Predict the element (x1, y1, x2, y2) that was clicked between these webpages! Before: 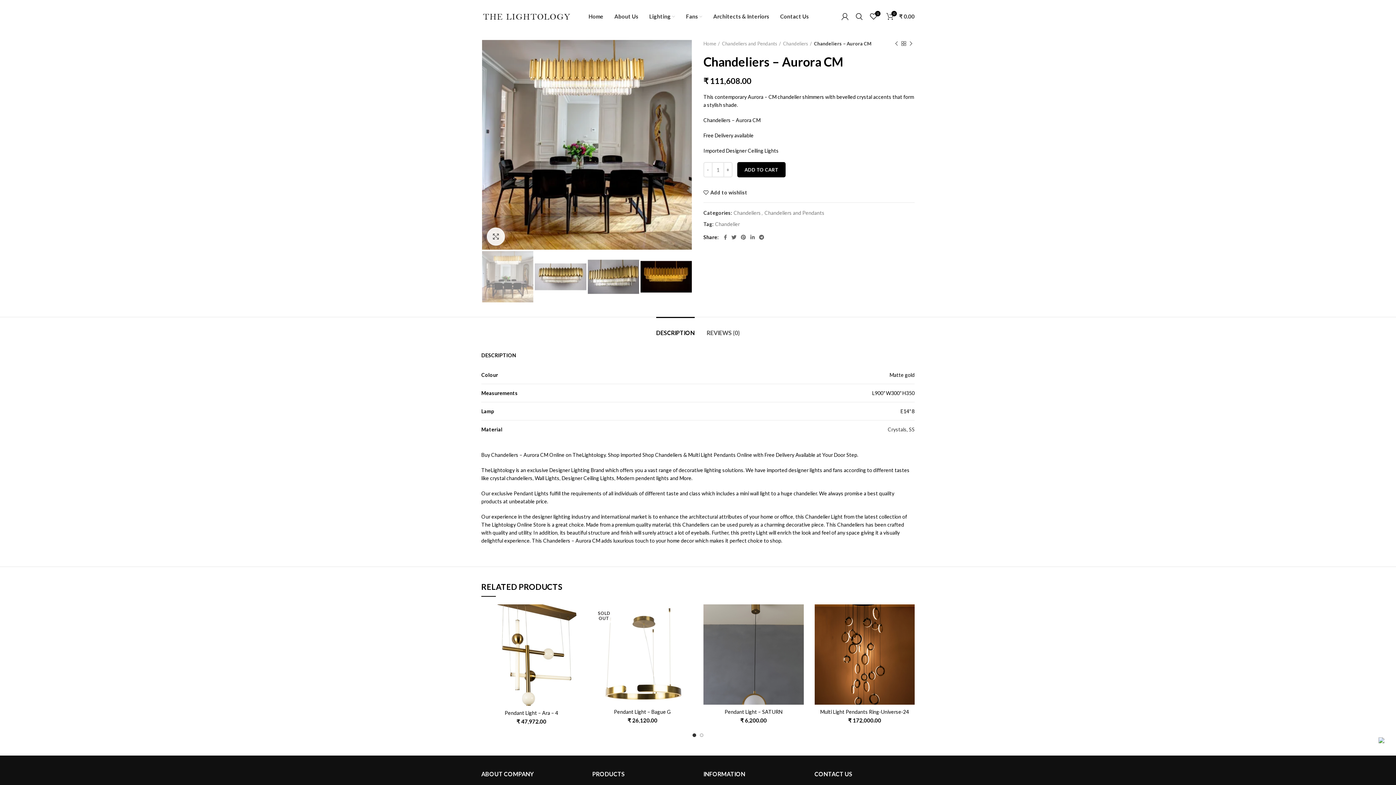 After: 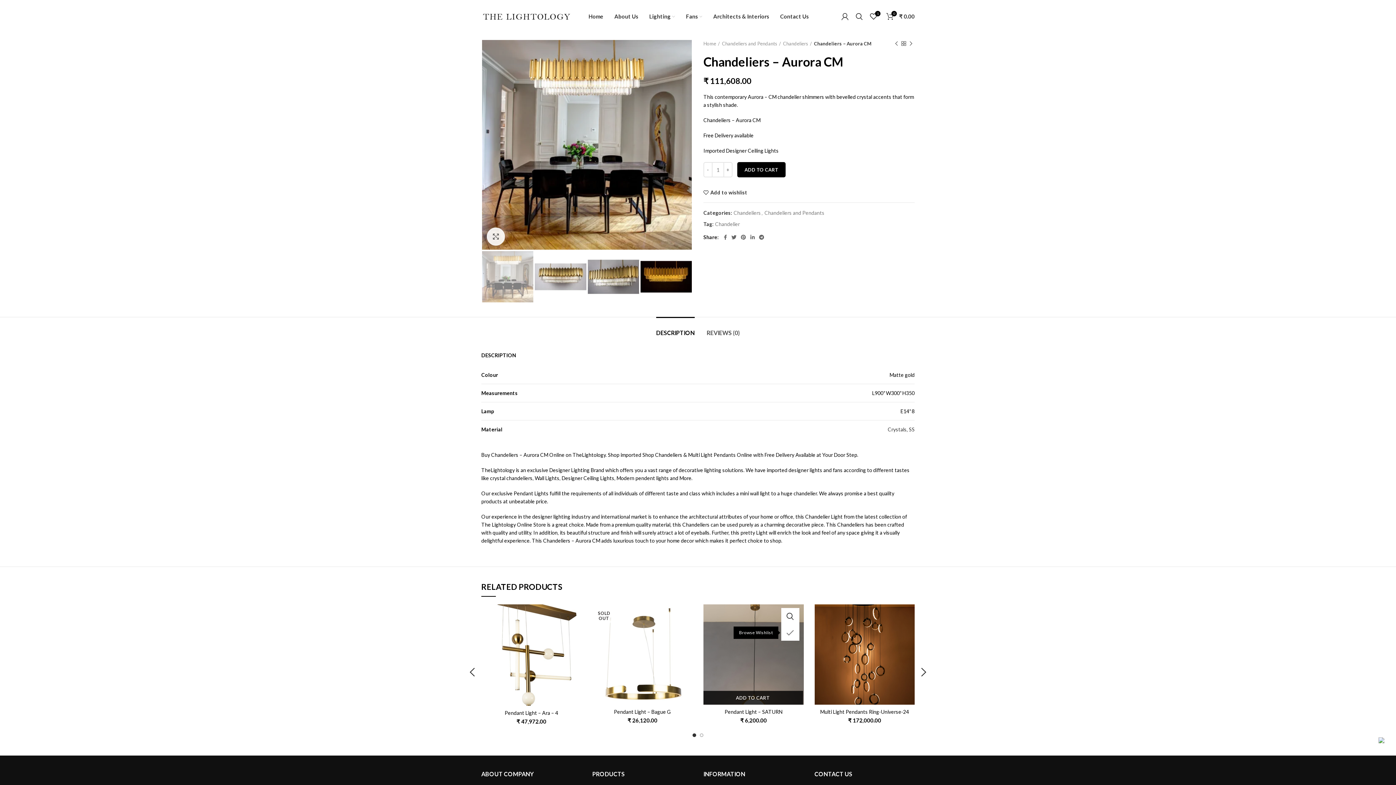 Action: bbox: (789, 624, 807, 641) label: Add to wishlist